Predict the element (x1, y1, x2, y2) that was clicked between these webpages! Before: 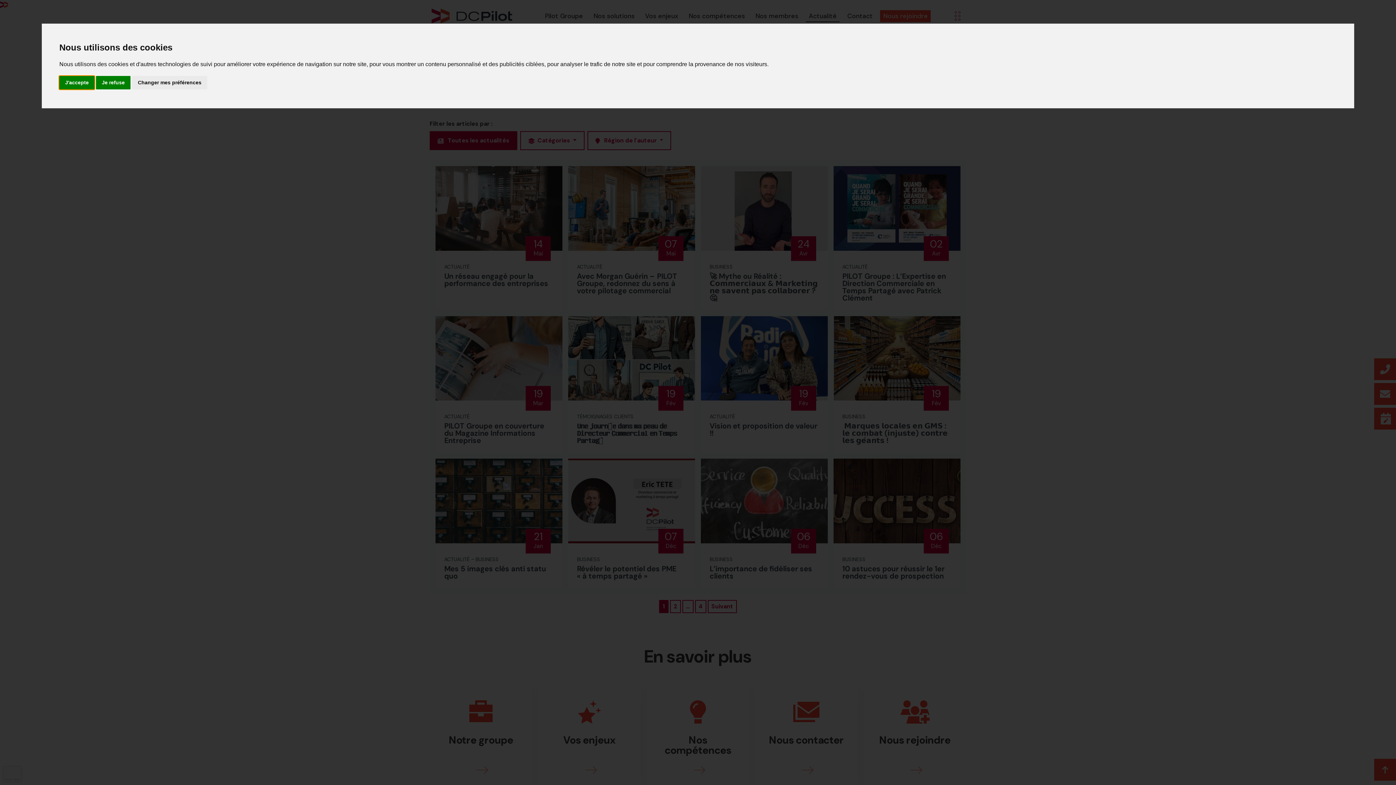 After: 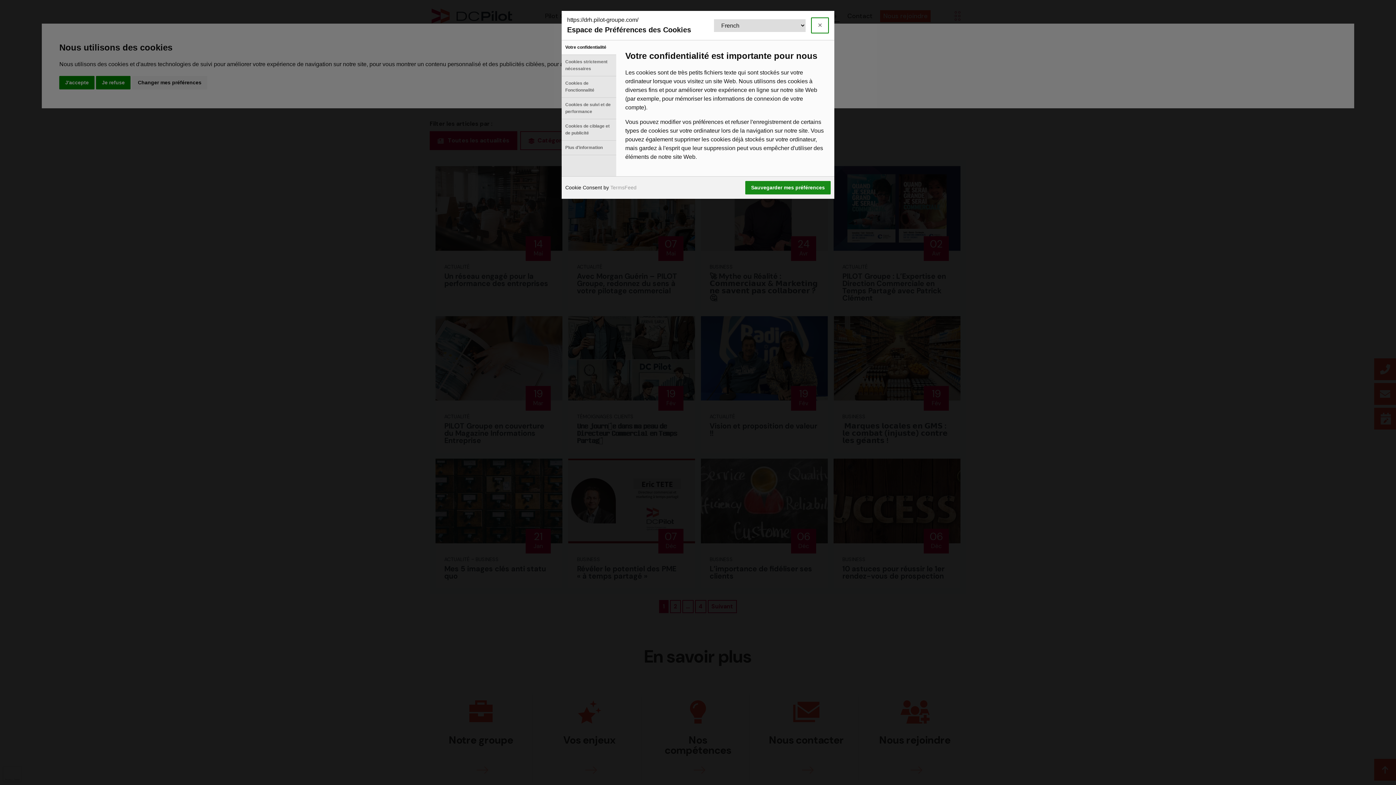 Action: bbox: (132, 75, 207, 89) label: Changer mes préférences